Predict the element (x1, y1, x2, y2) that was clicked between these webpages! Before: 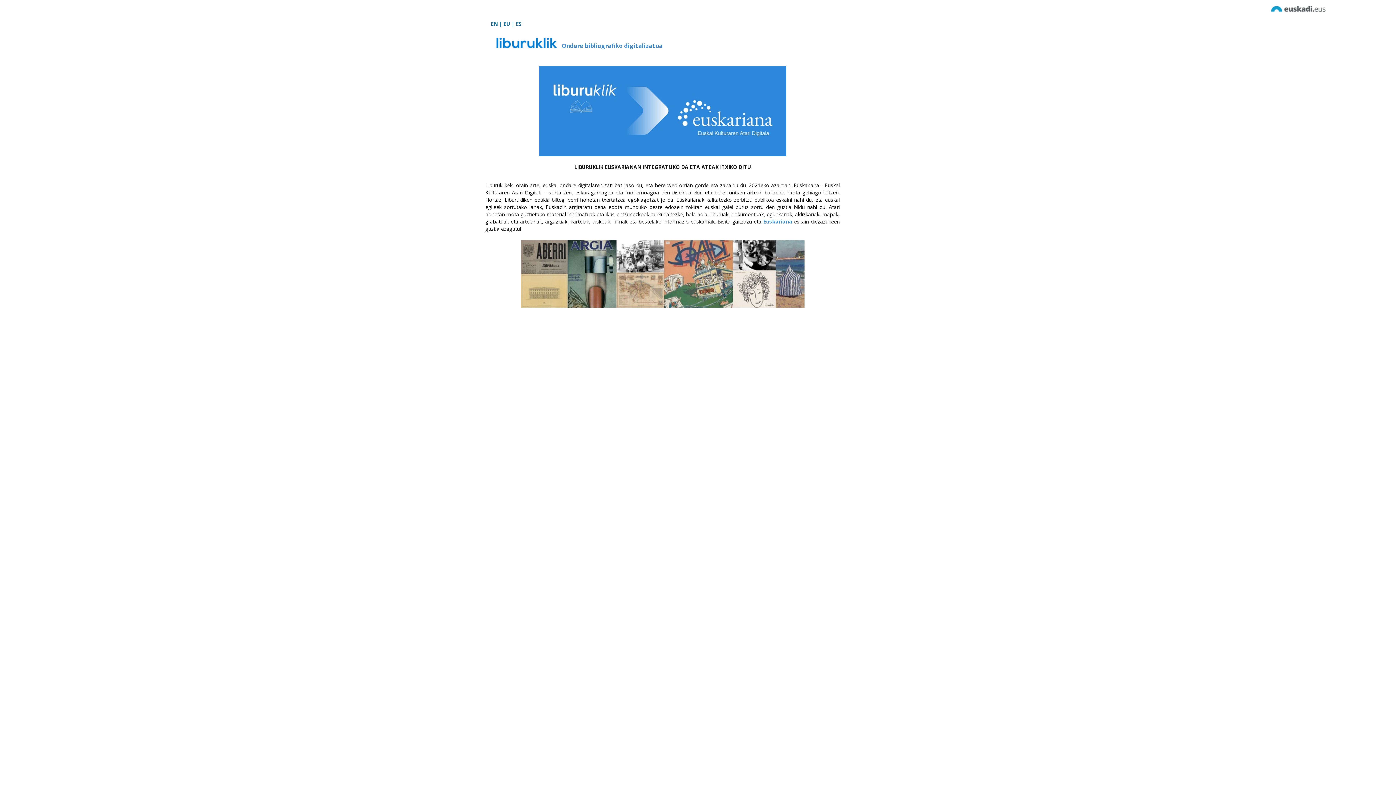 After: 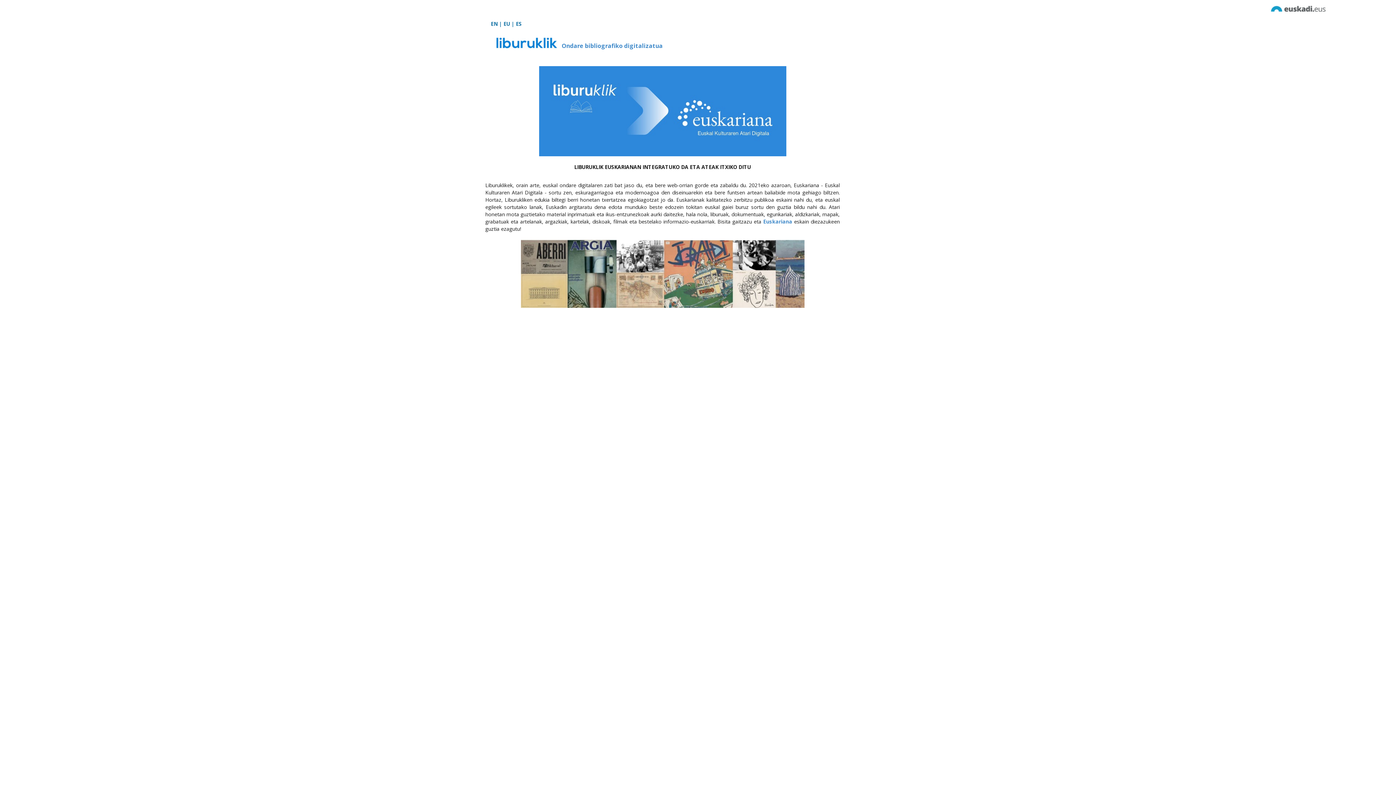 Action: label: Ondare bibliografiko digitalizatua bbox: (496, 36, 561, 43)